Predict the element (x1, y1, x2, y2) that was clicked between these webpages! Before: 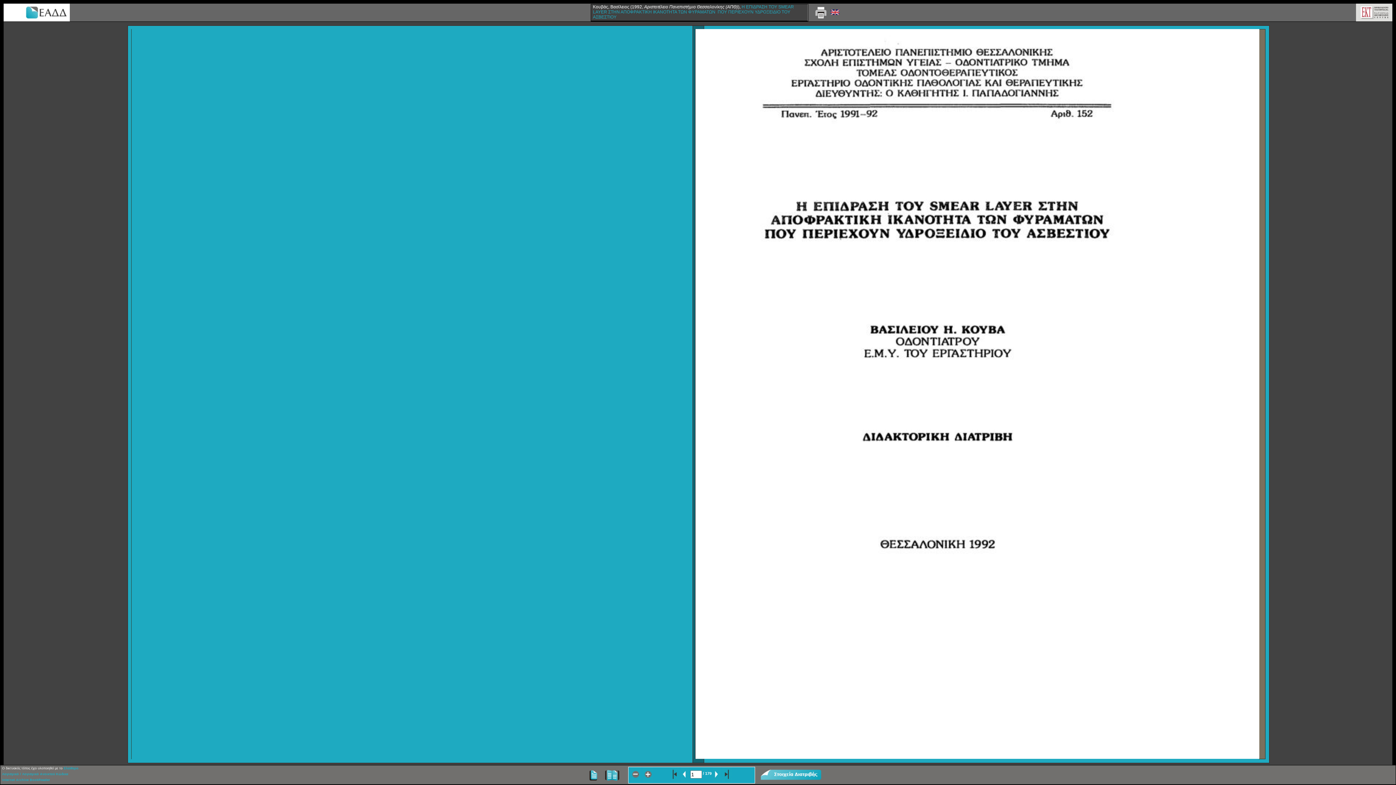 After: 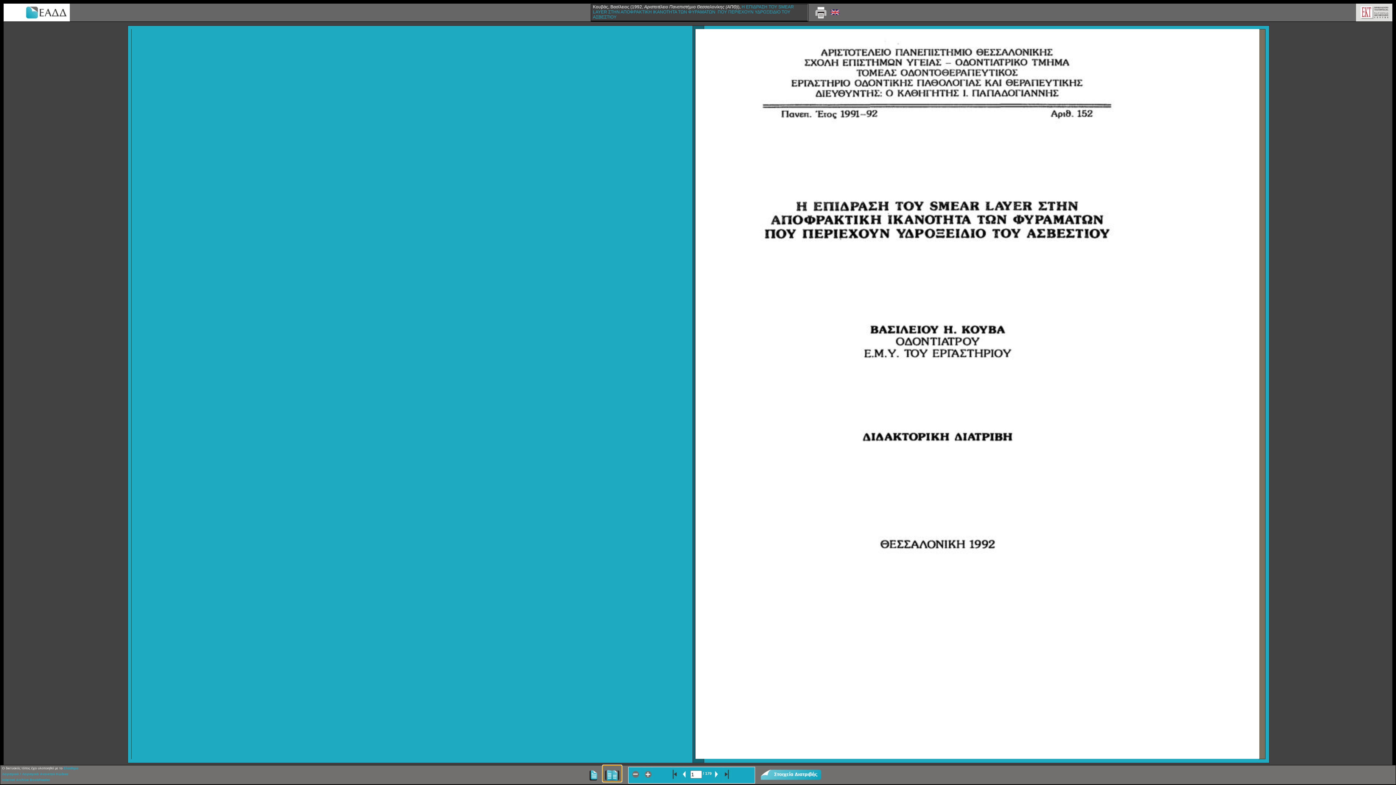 Action: bbox: (602, 765, 621, 782)